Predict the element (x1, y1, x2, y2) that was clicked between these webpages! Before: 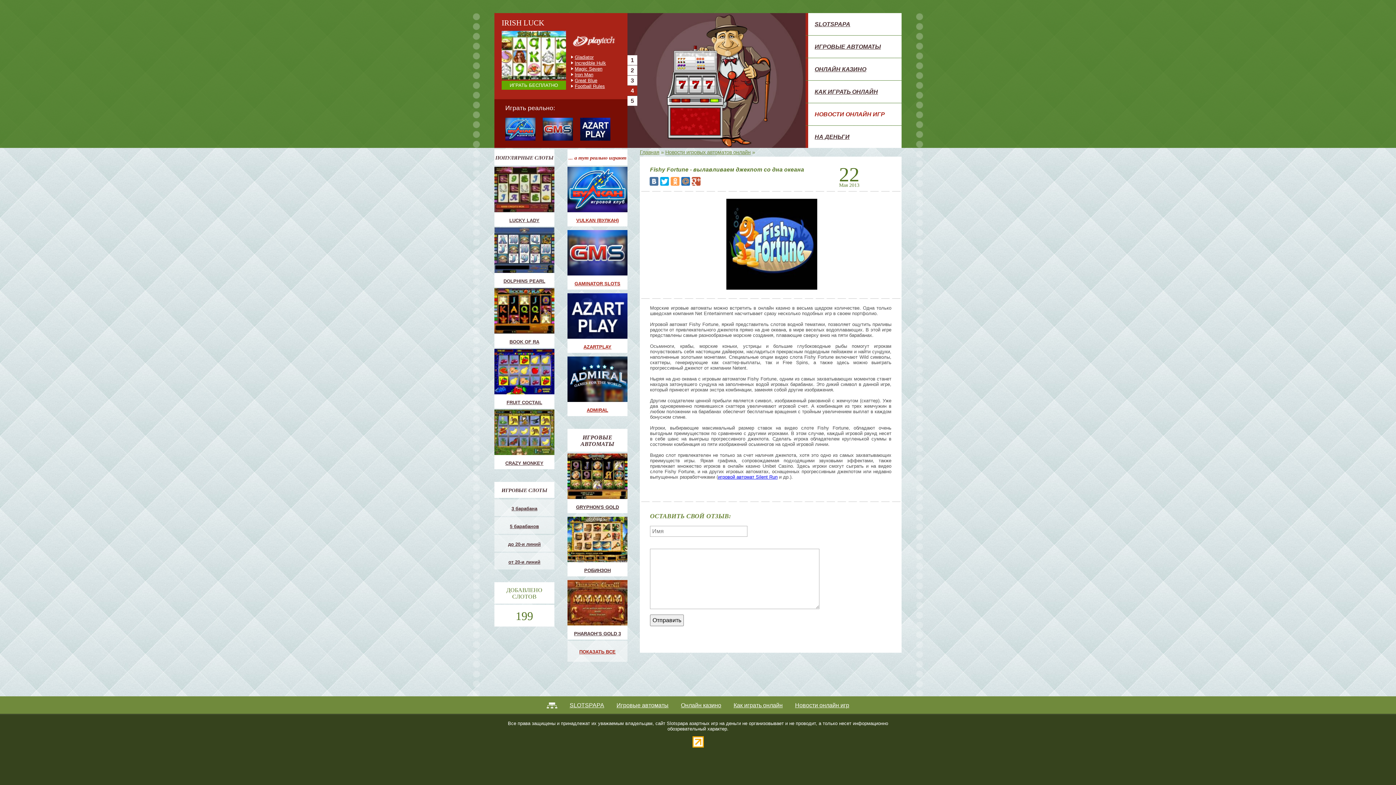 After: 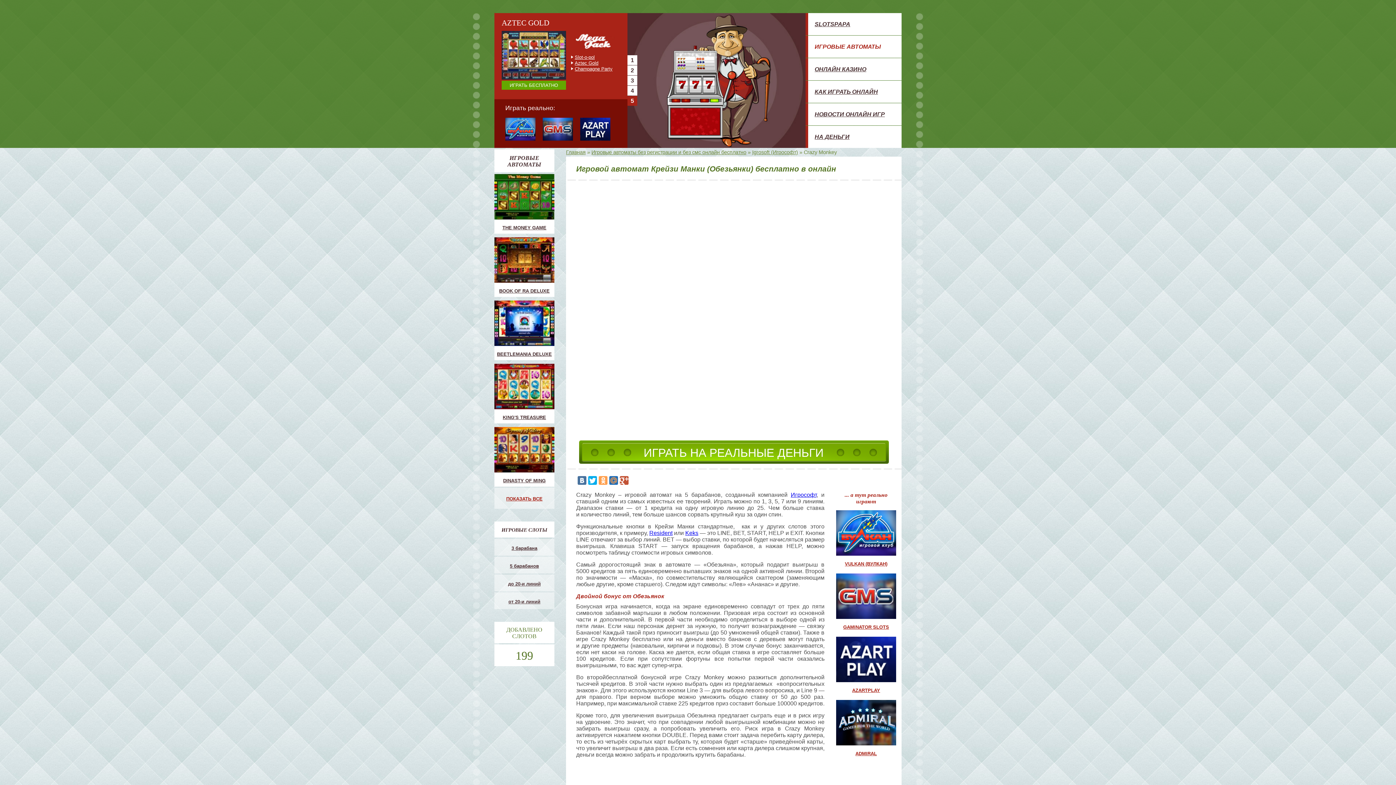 Action: label:  CRAZY MONKEY bbox: (494, 409, 554, 469)